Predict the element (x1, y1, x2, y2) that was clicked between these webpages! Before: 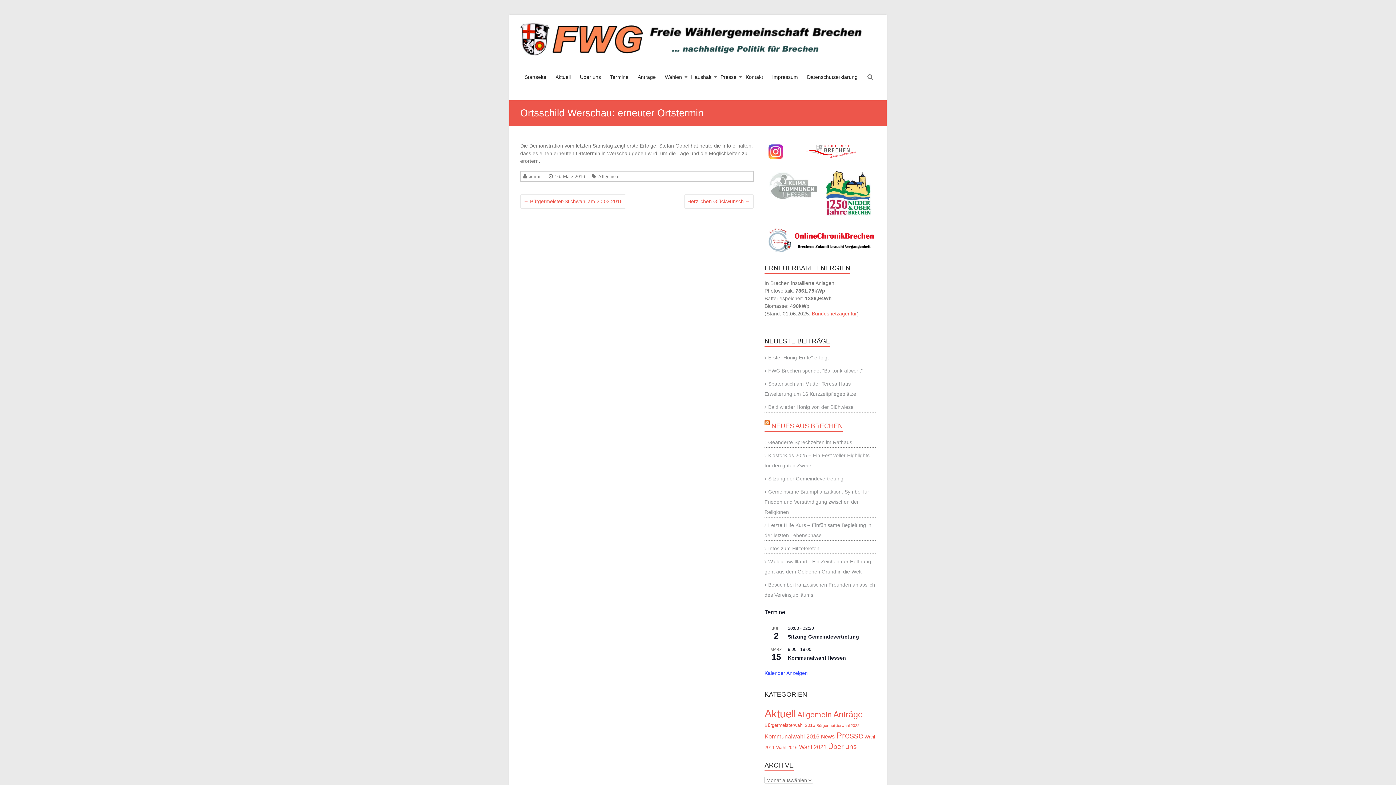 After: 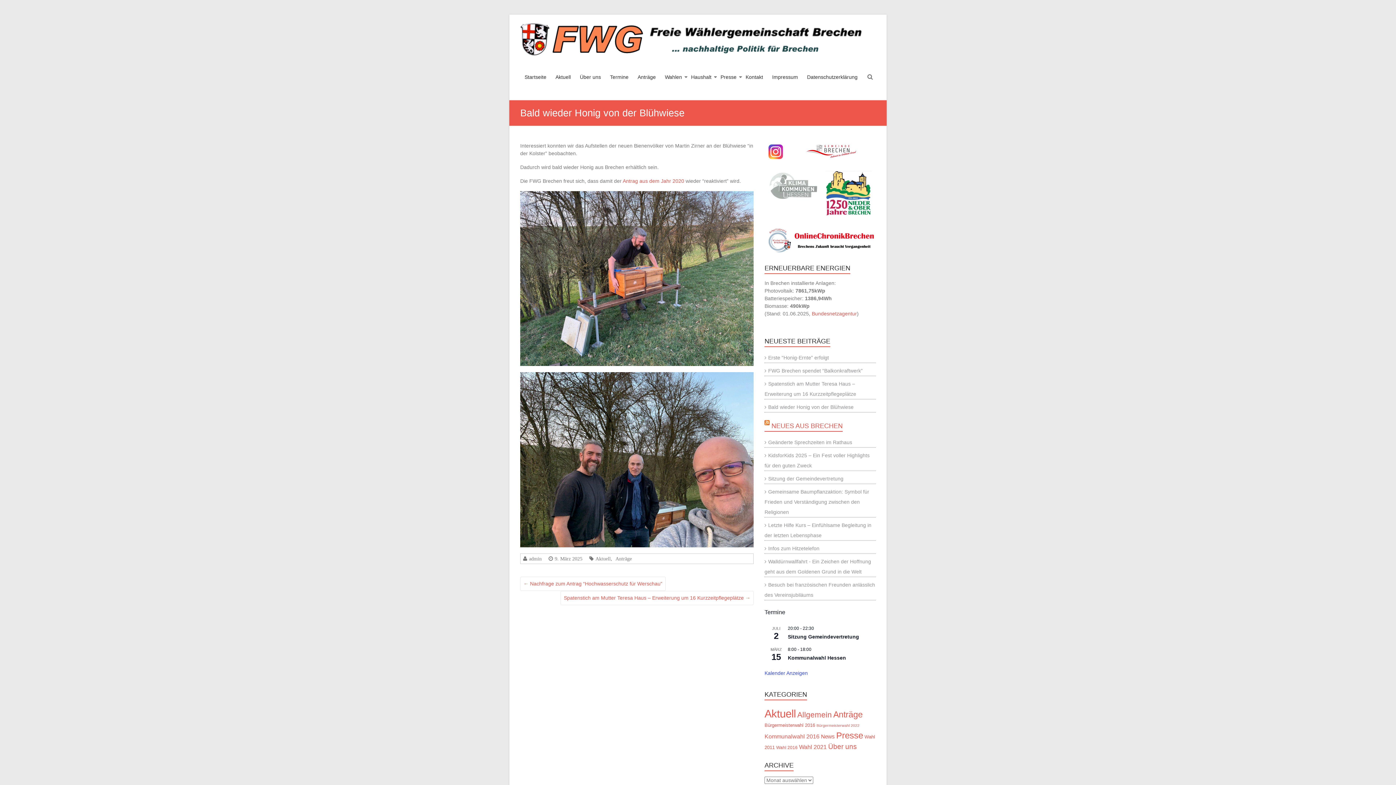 Action: bbox: (764, 404, 853, 410) label: Bald wieder Honig von der Blühwiese